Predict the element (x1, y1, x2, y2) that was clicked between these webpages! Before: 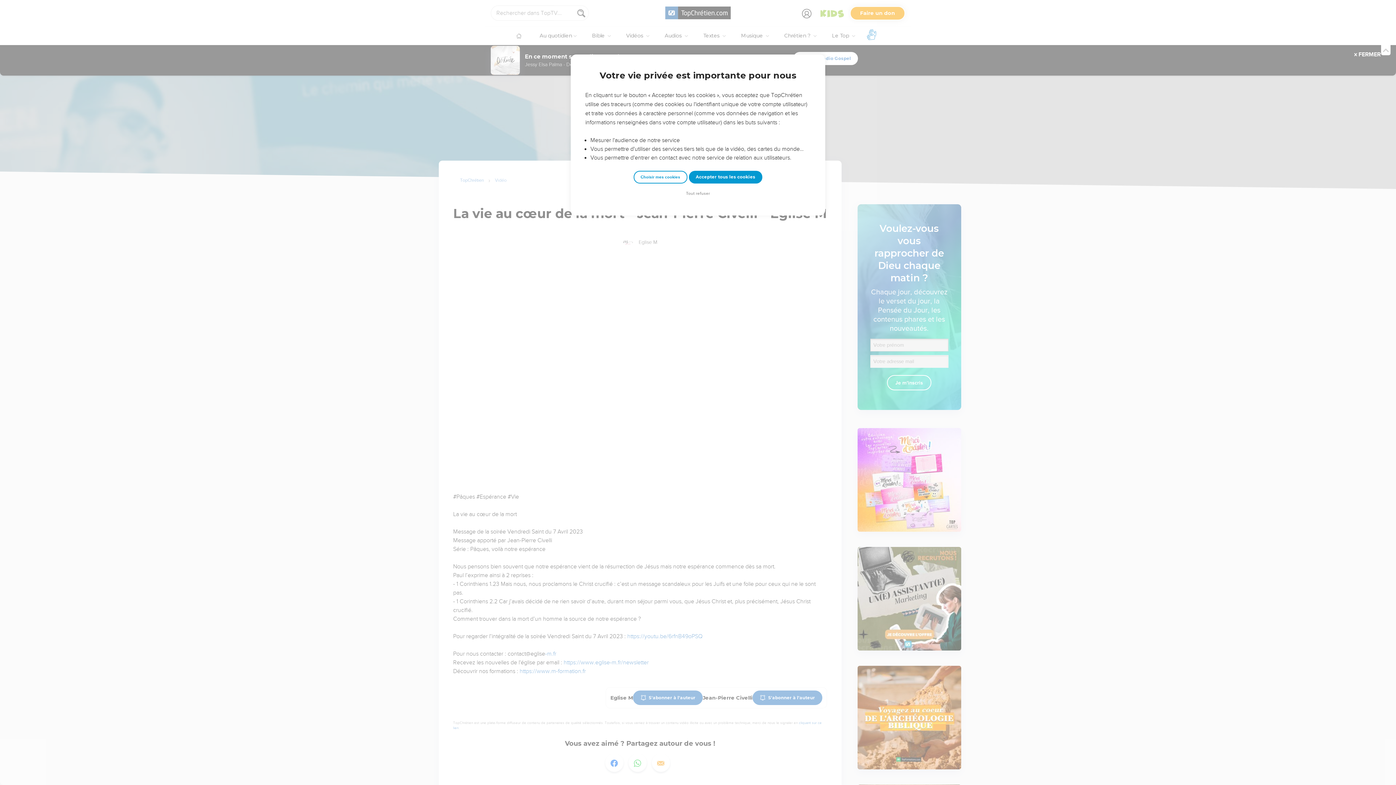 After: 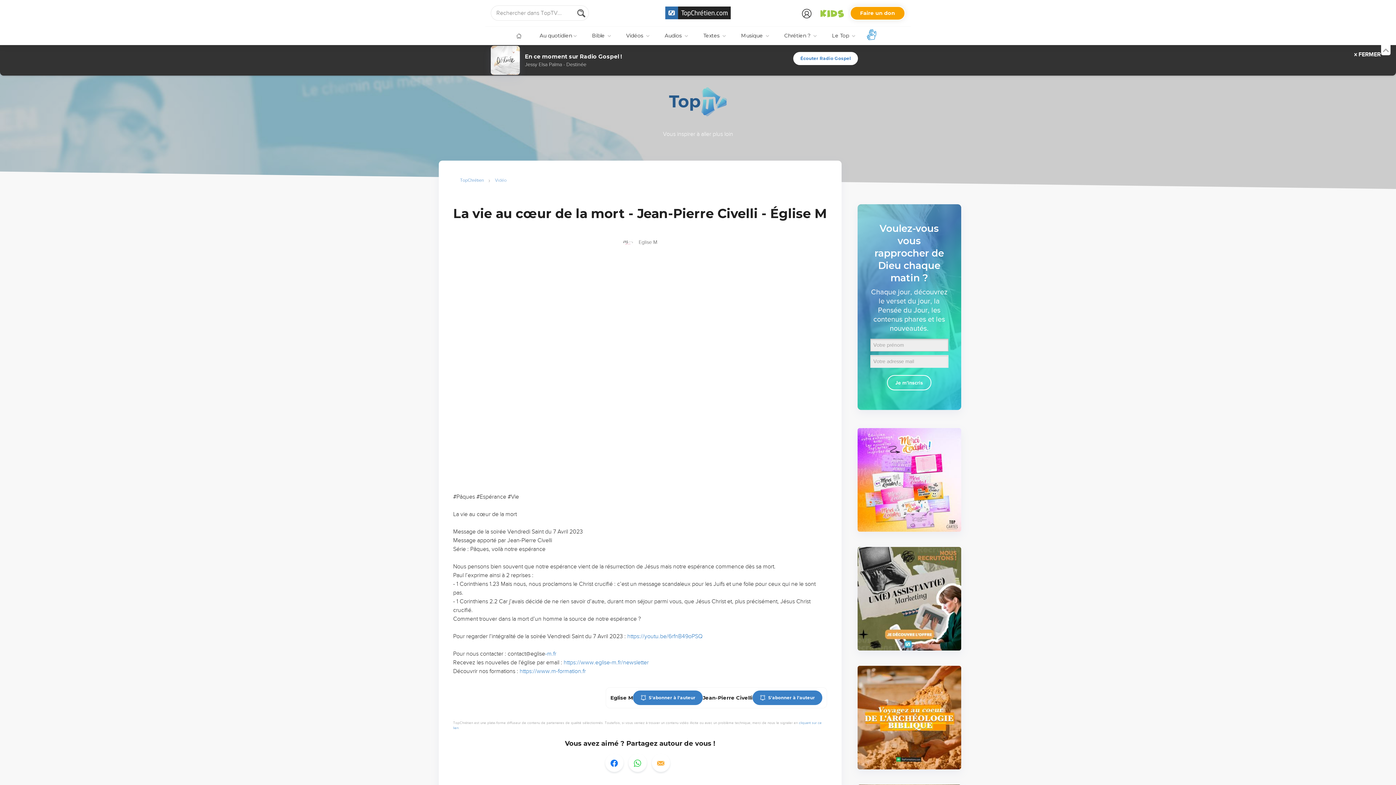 Action: bbox: (688, 170, 762, 183) label: Accepter tous les cookies